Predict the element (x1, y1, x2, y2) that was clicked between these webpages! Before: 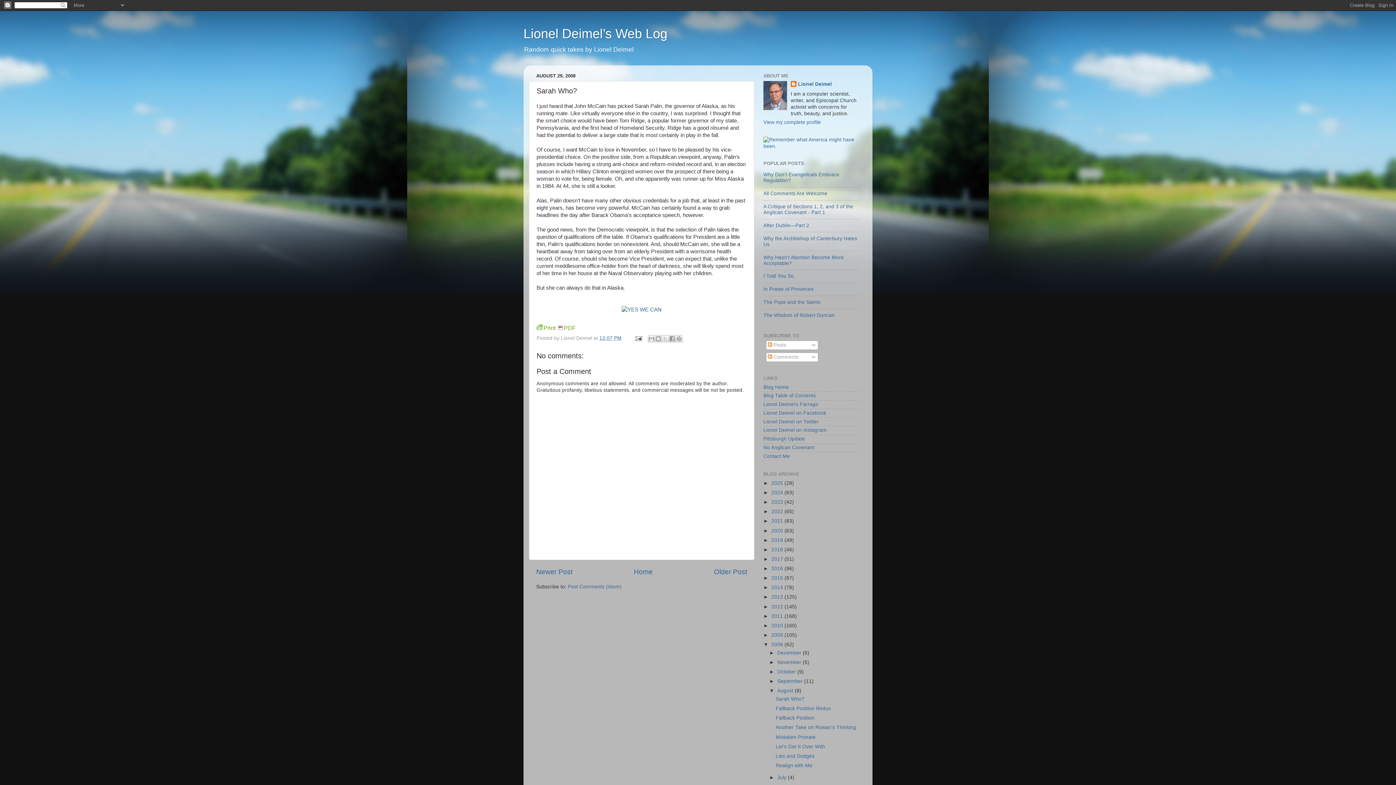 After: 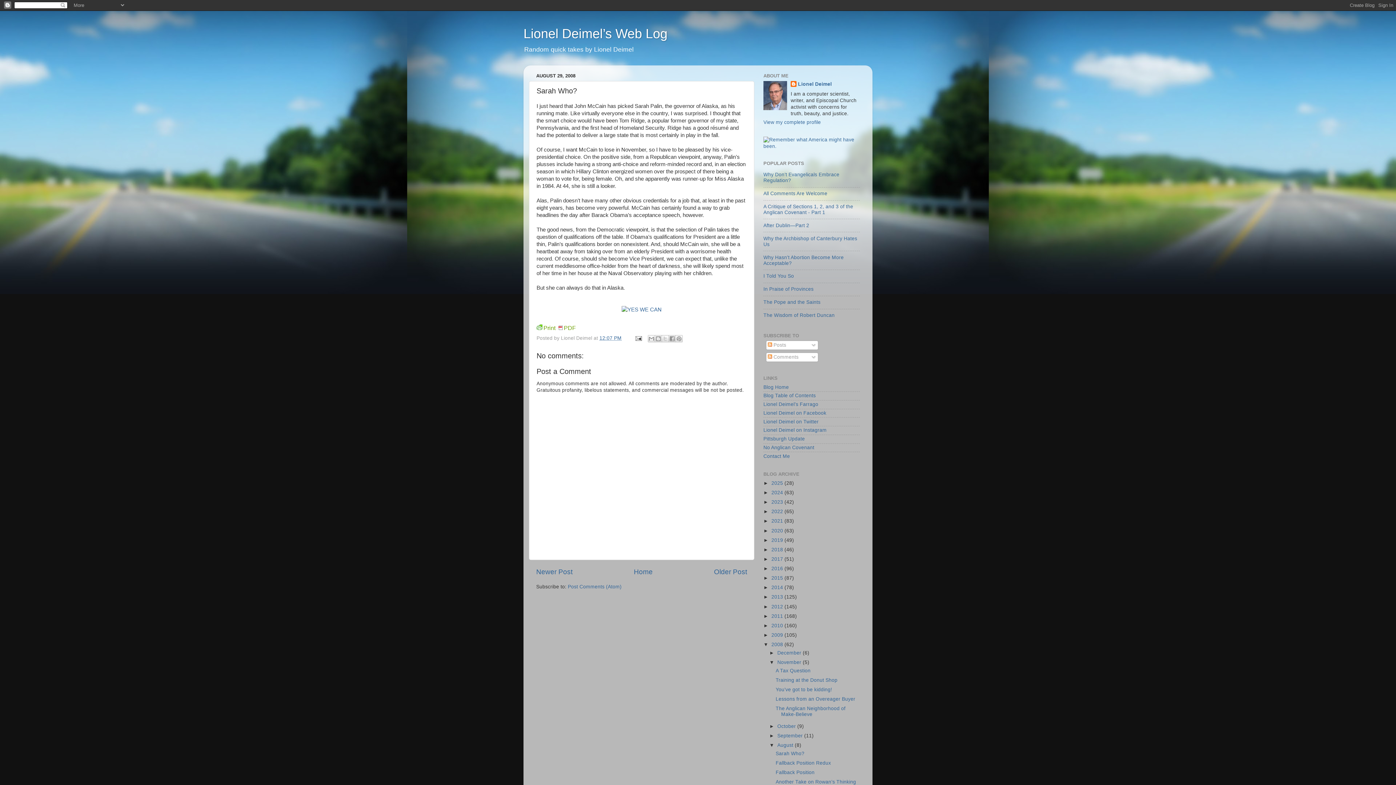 Action: label: ►   bbox: (769, 659, 777, 665)